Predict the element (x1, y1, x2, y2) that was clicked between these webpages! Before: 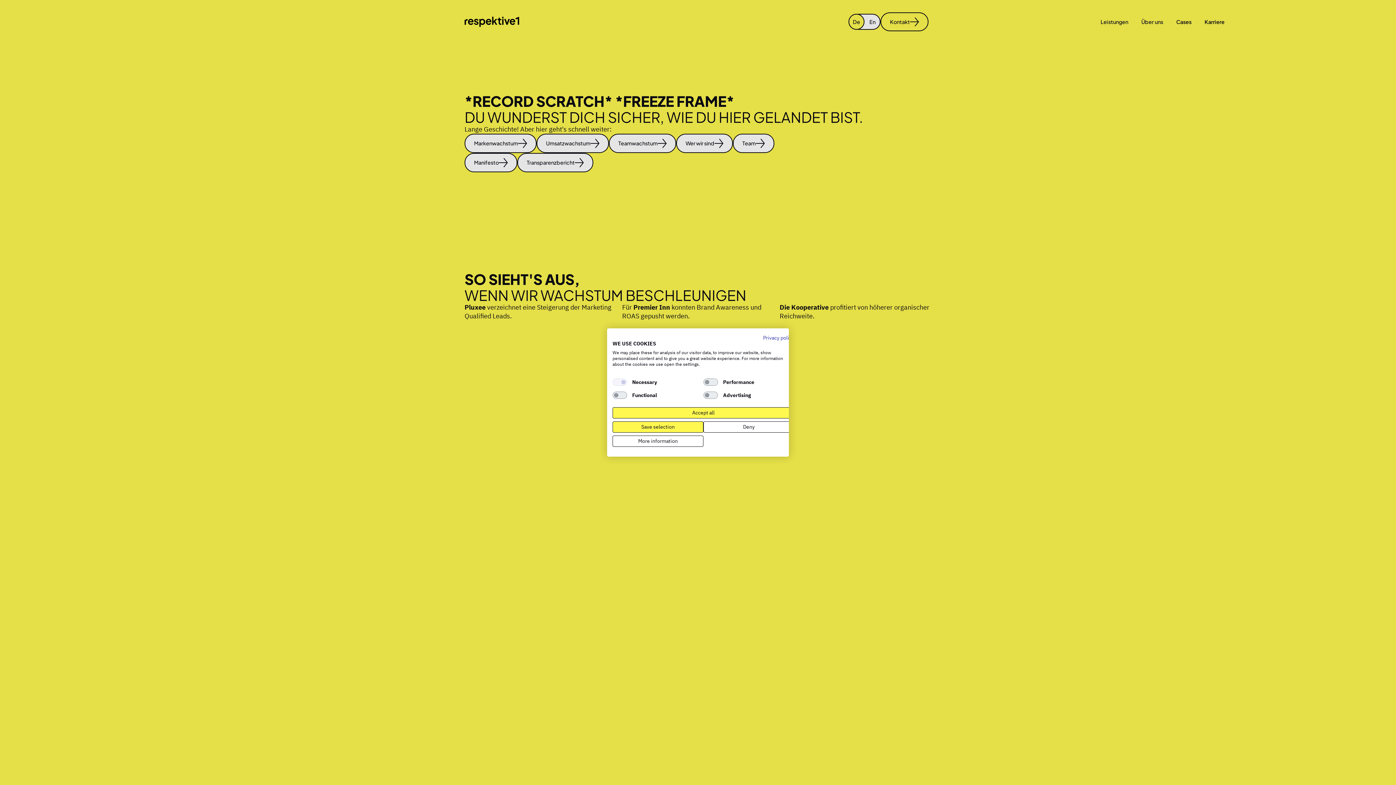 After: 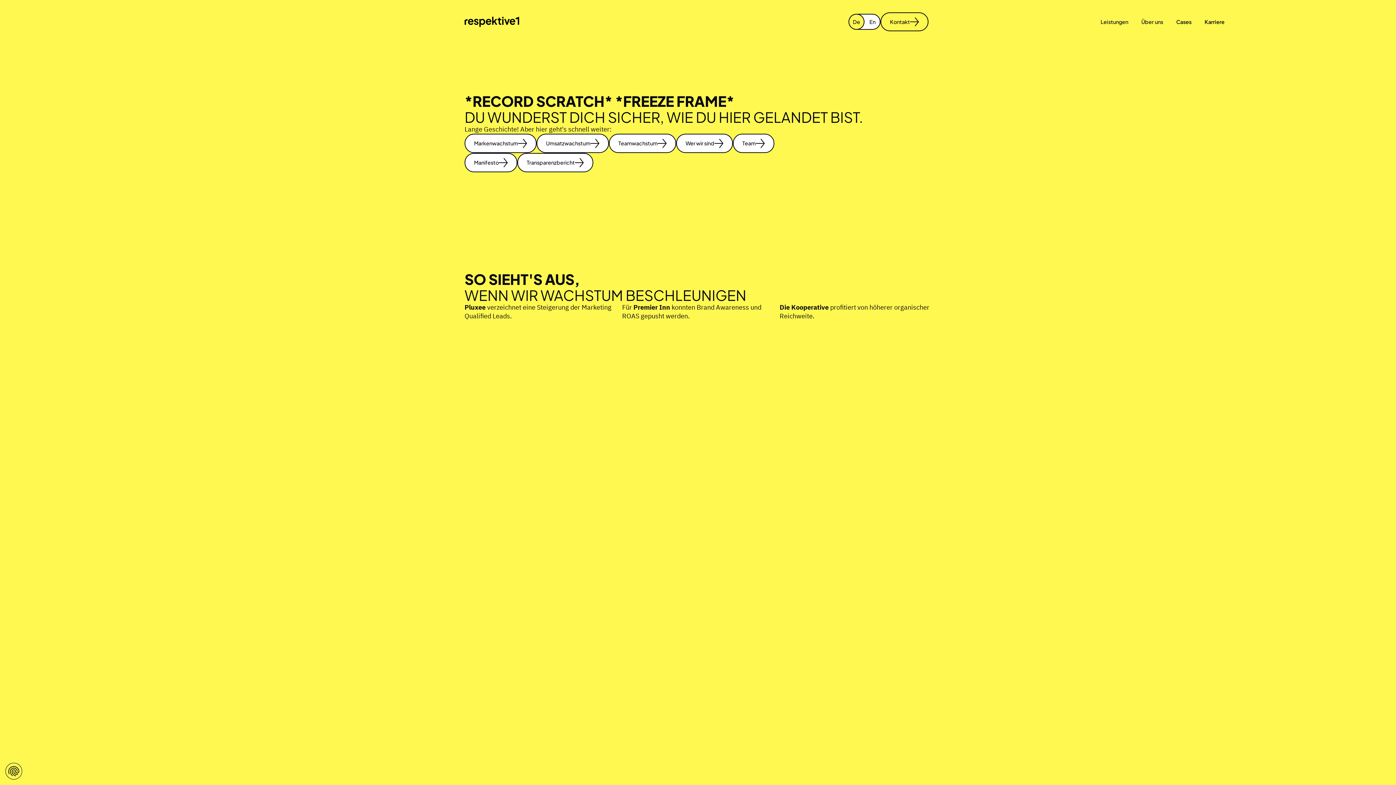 Action: label: Save selection bbox: (612, 421, 703, 432)